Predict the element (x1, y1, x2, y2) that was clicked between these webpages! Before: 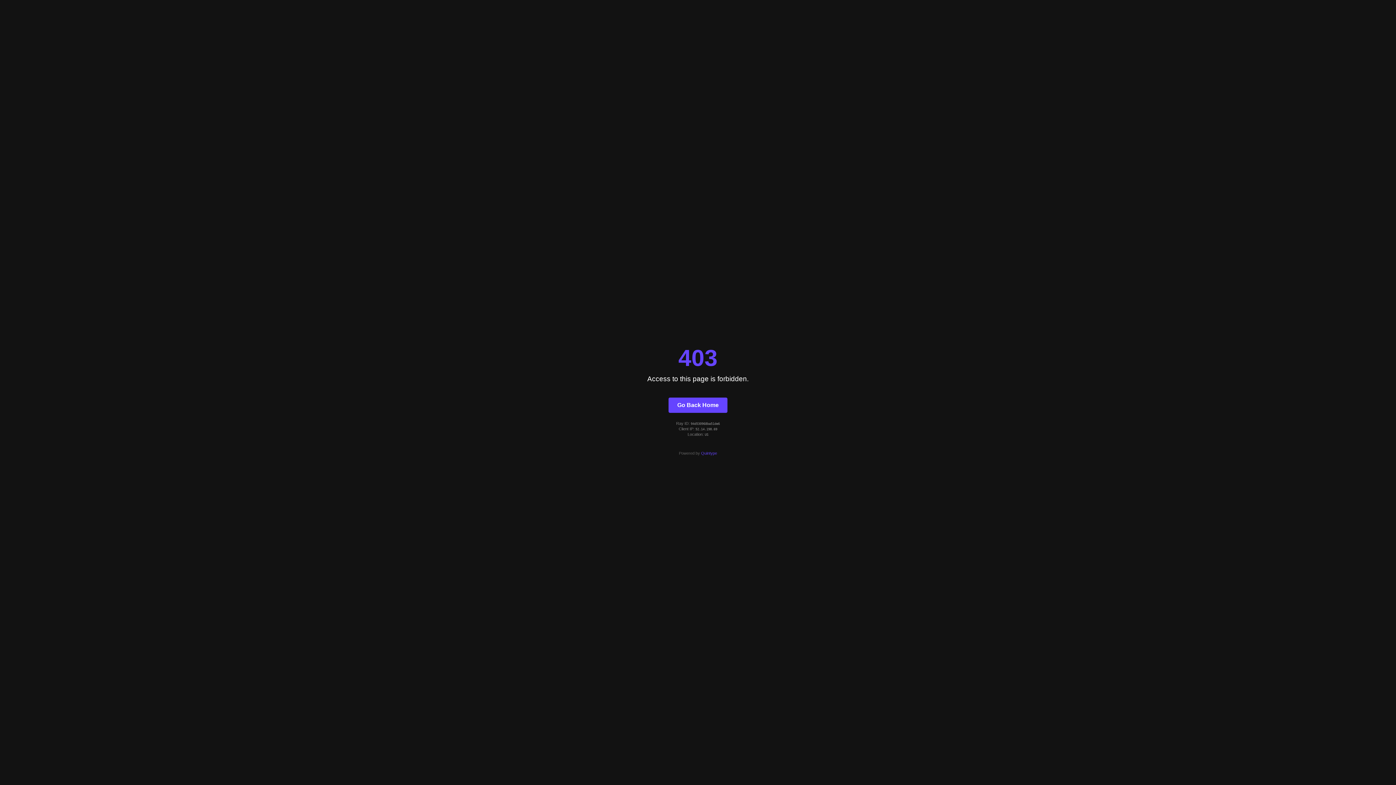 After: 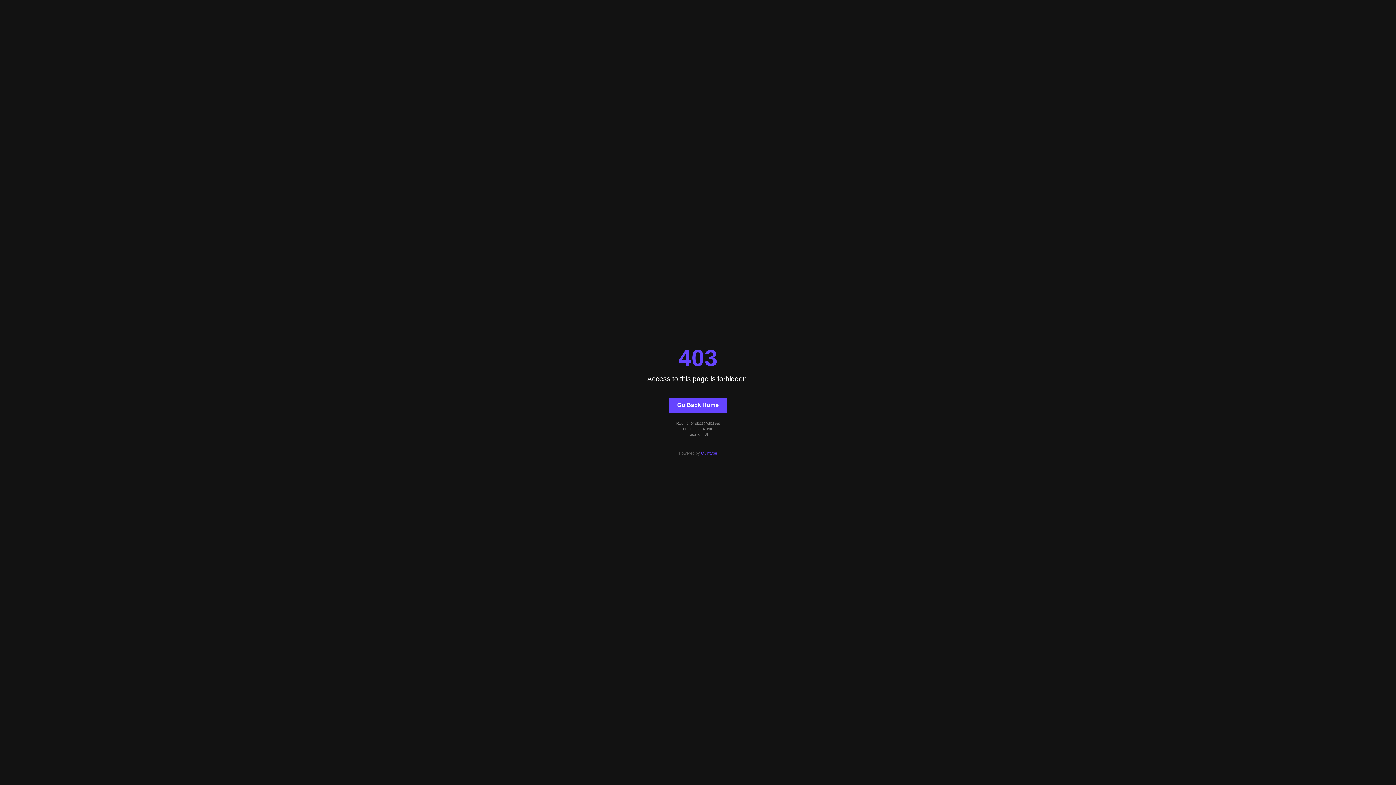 Action: label: Go Back Home bbox: (668, 397, 727, 412)